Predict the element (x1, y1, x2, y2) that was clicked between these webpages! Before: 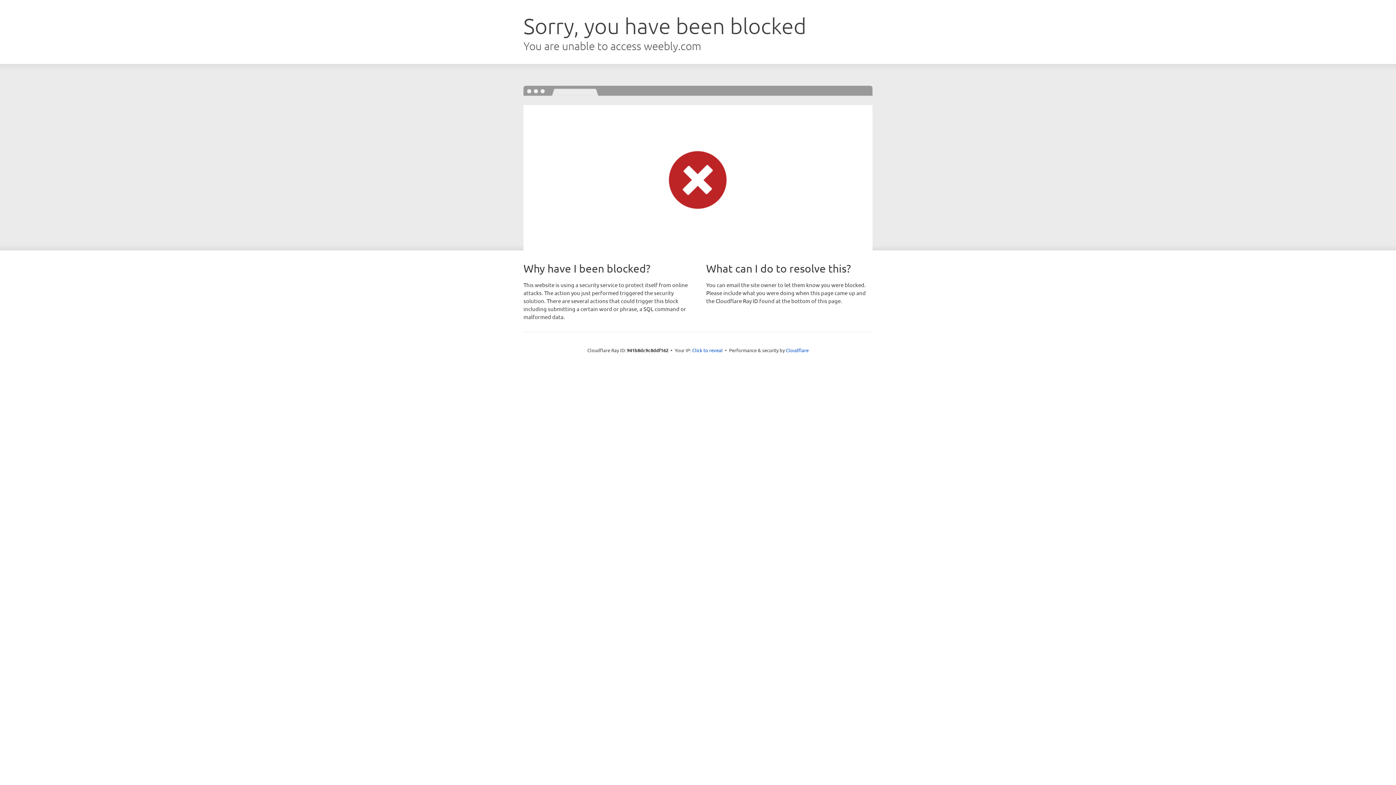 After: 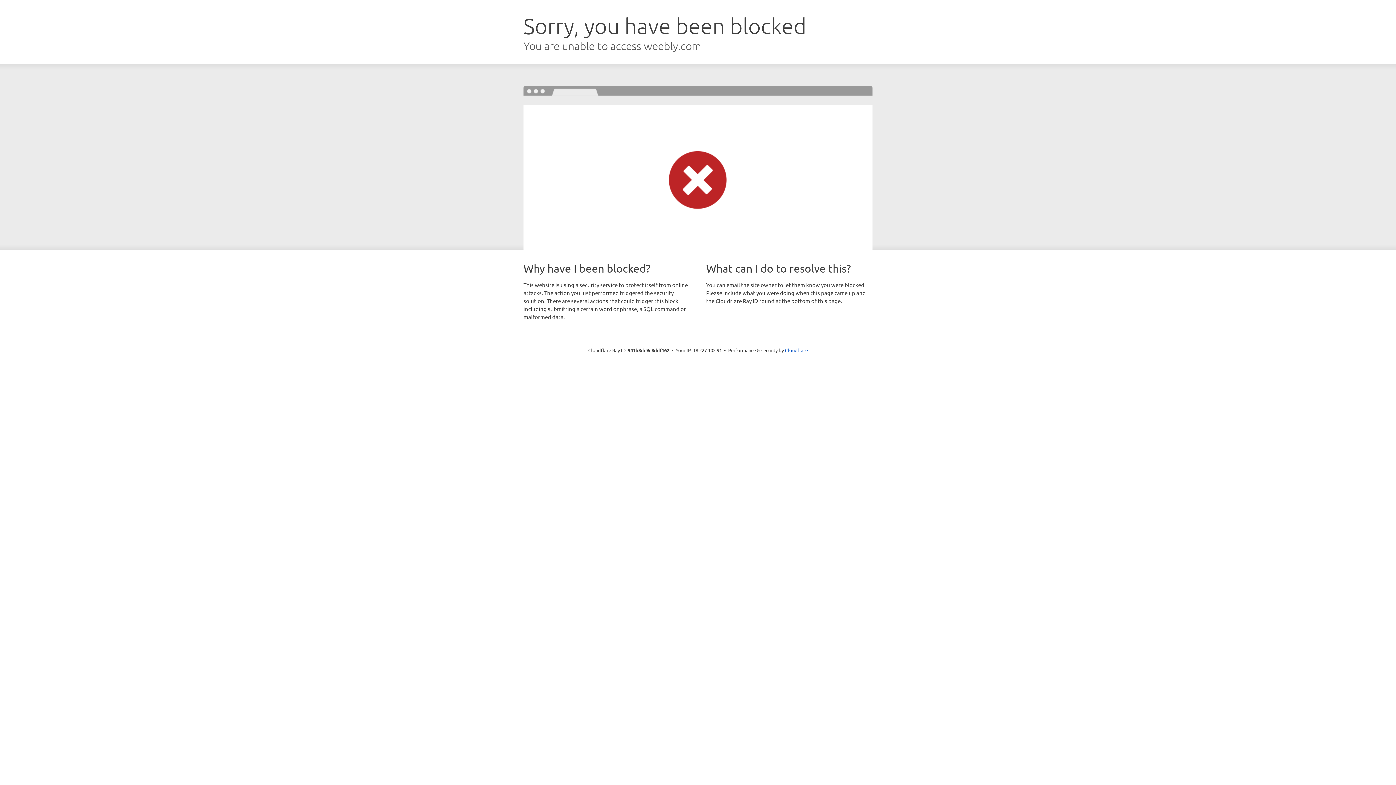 Action: bbox: (692, 346, 722, 353) label: Click to reveal